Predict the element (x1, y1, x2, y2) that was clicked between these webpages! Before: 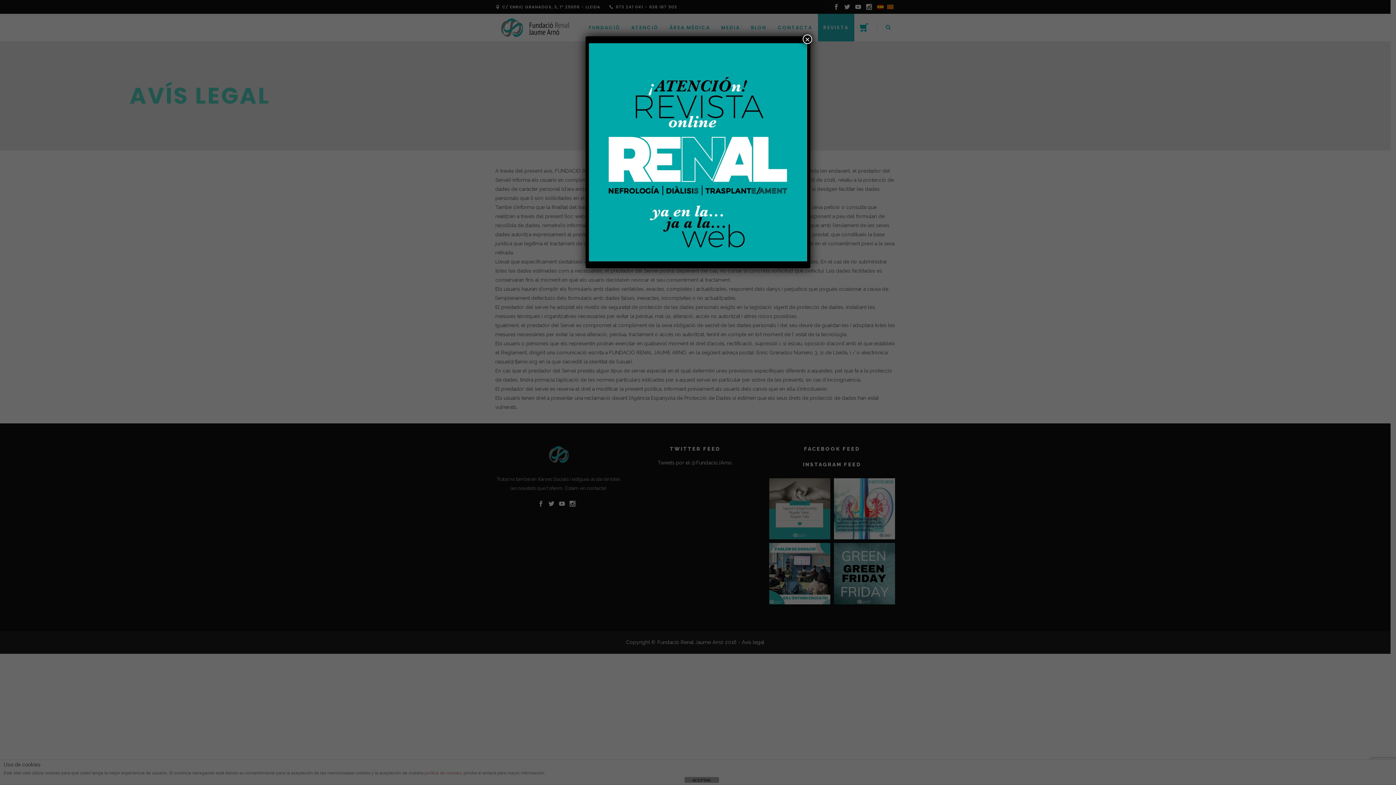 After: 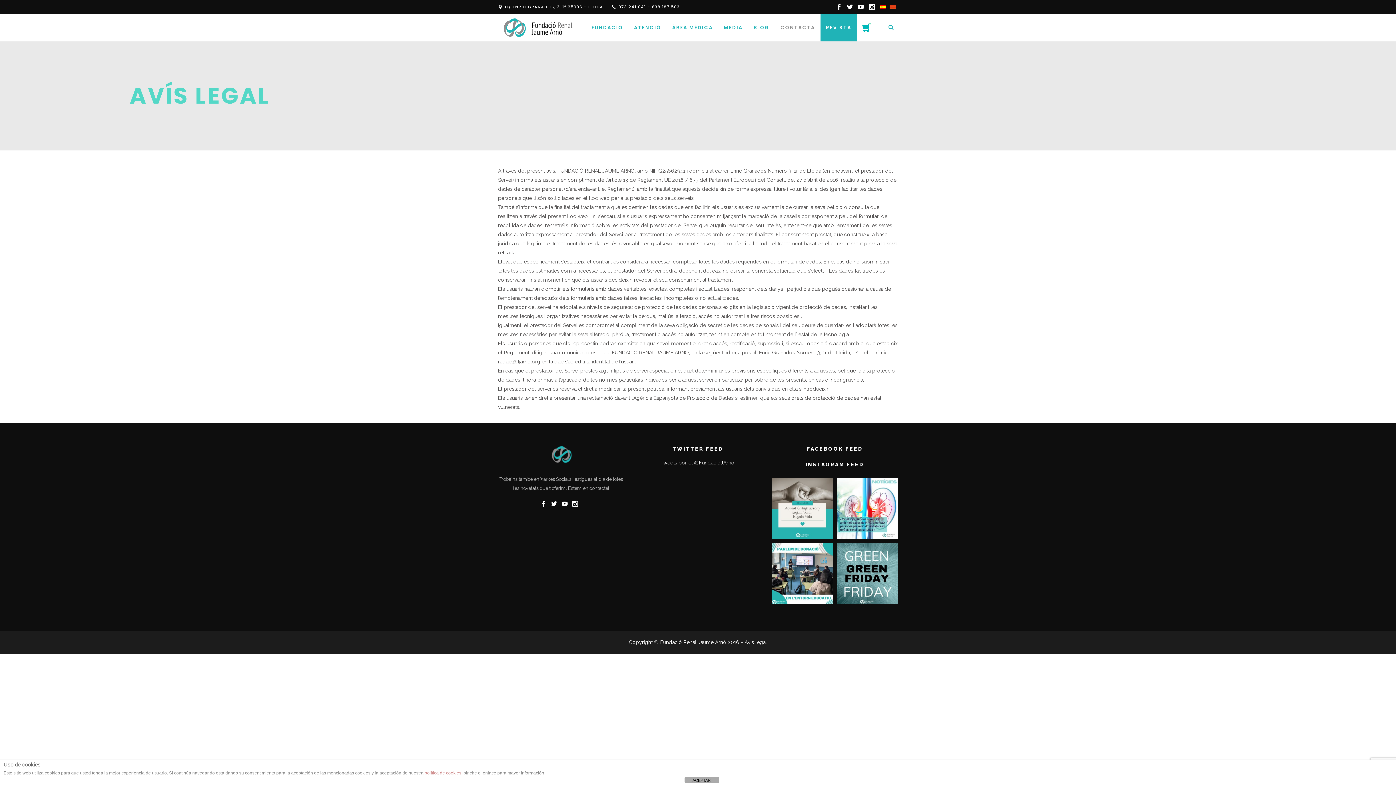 Action: label: Close bbox: (802, 34, 812, 44)